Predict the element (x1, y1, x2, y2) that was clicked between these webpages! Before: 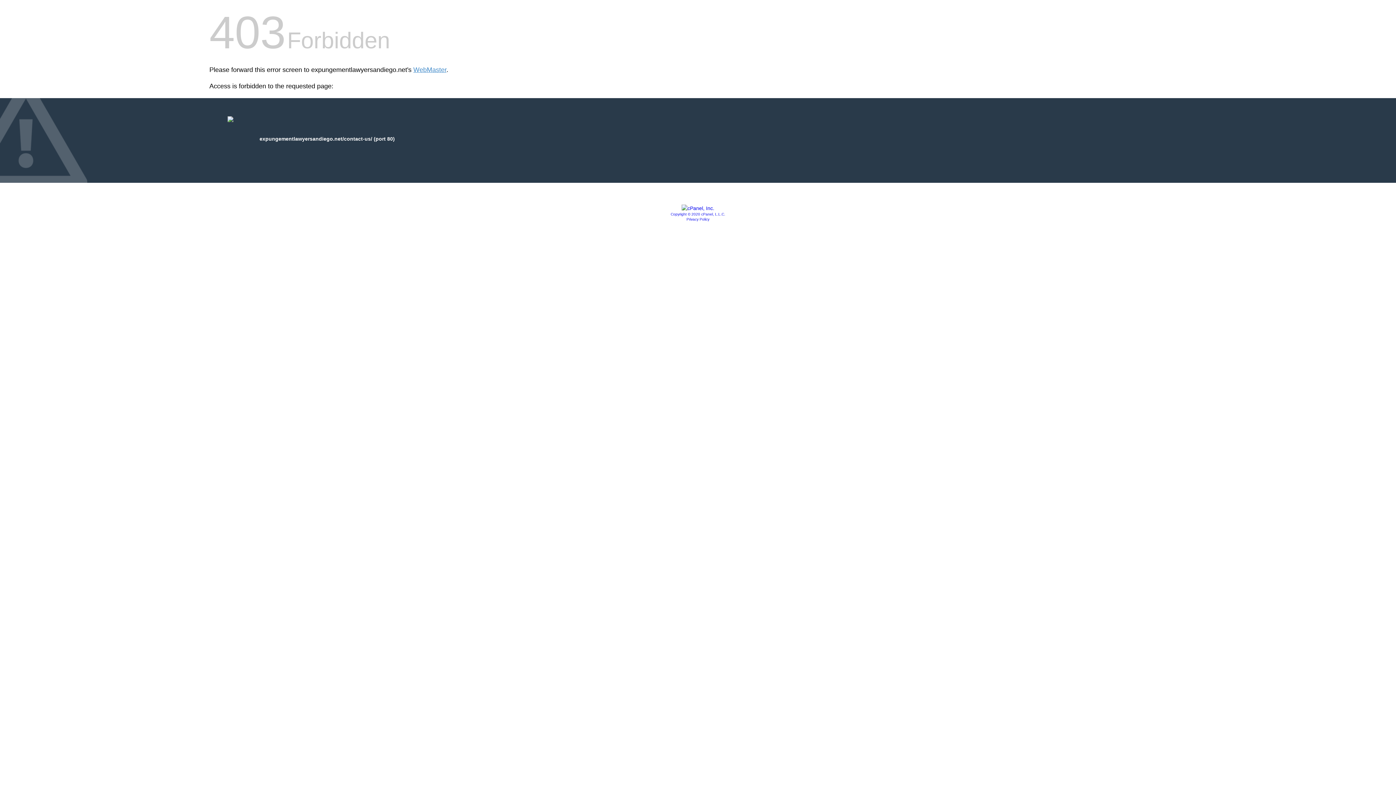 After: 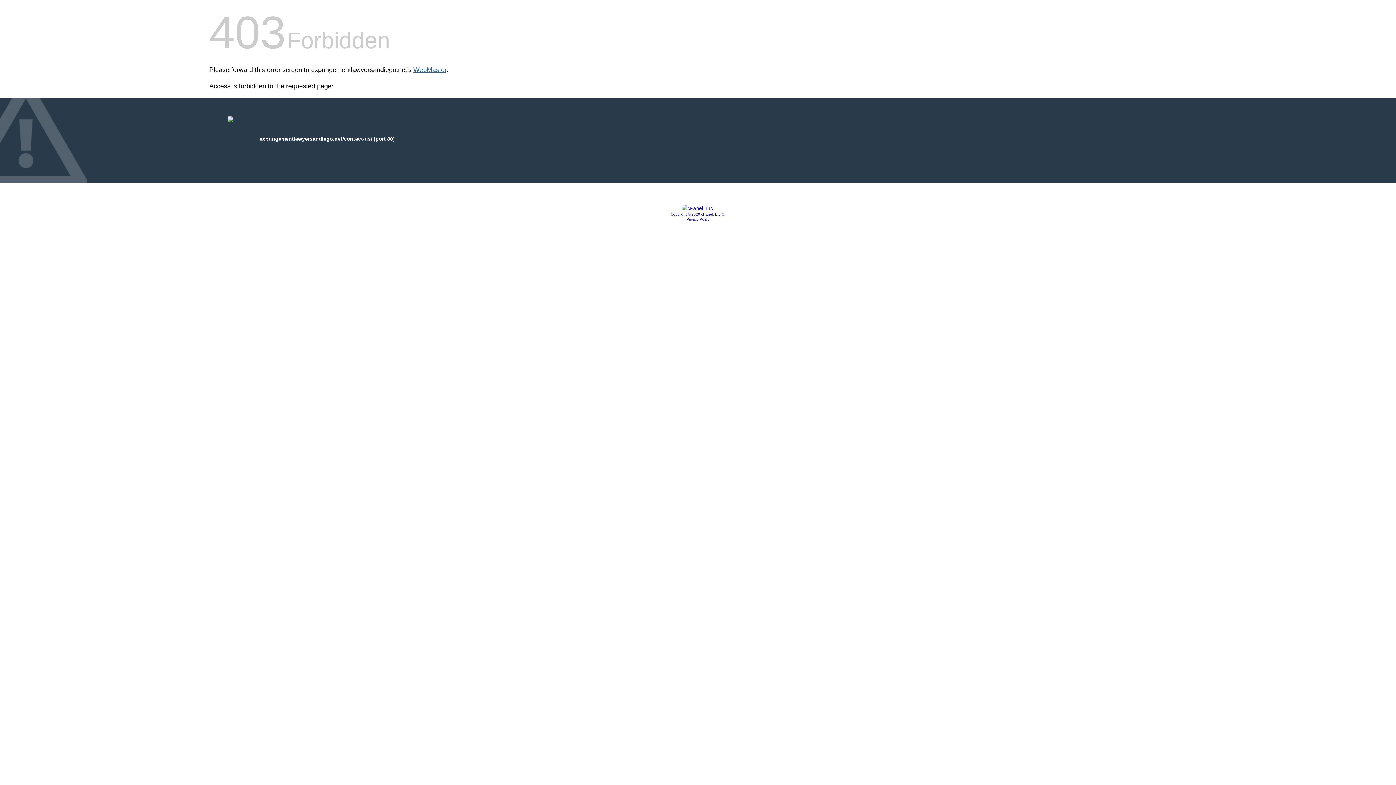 Action: label: WebMaster bbox: (413, 66, 446, 73)